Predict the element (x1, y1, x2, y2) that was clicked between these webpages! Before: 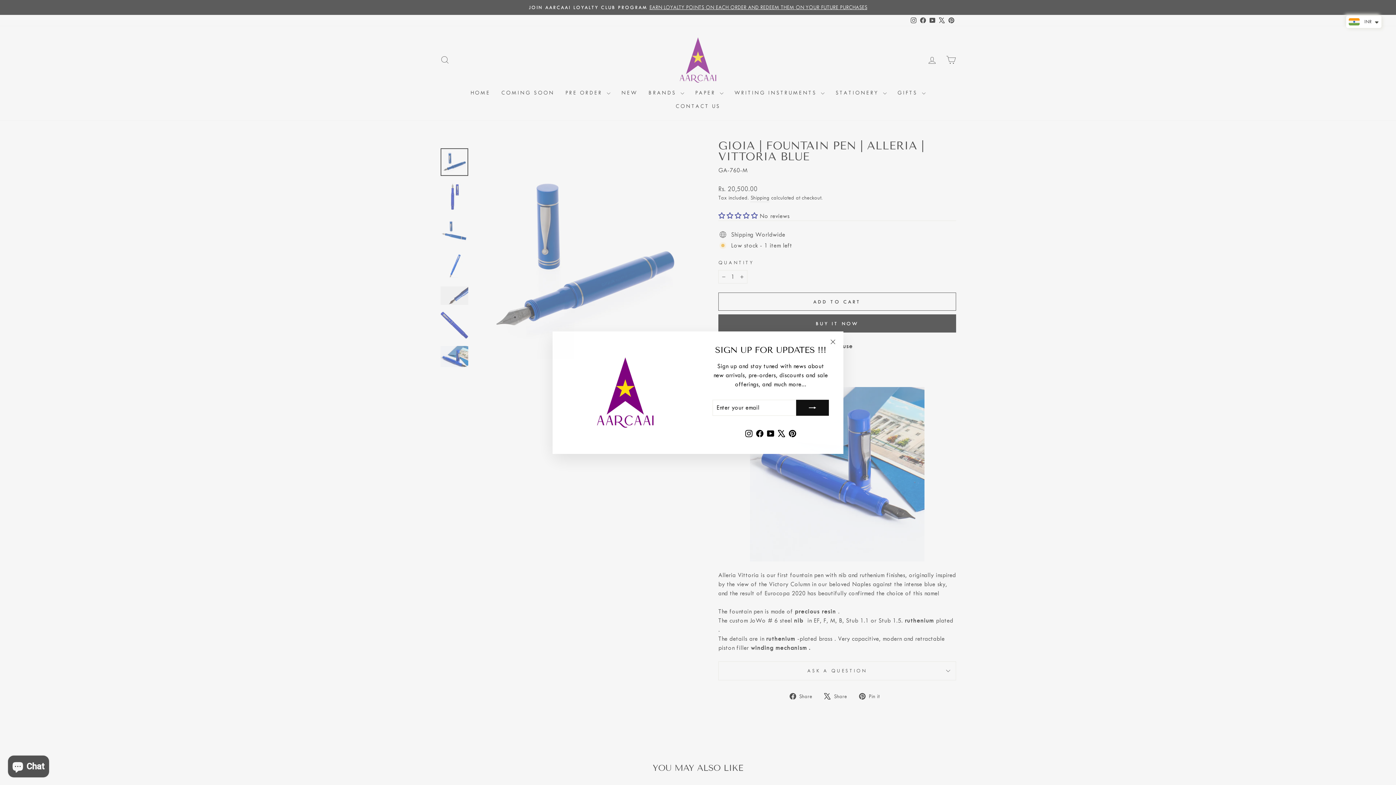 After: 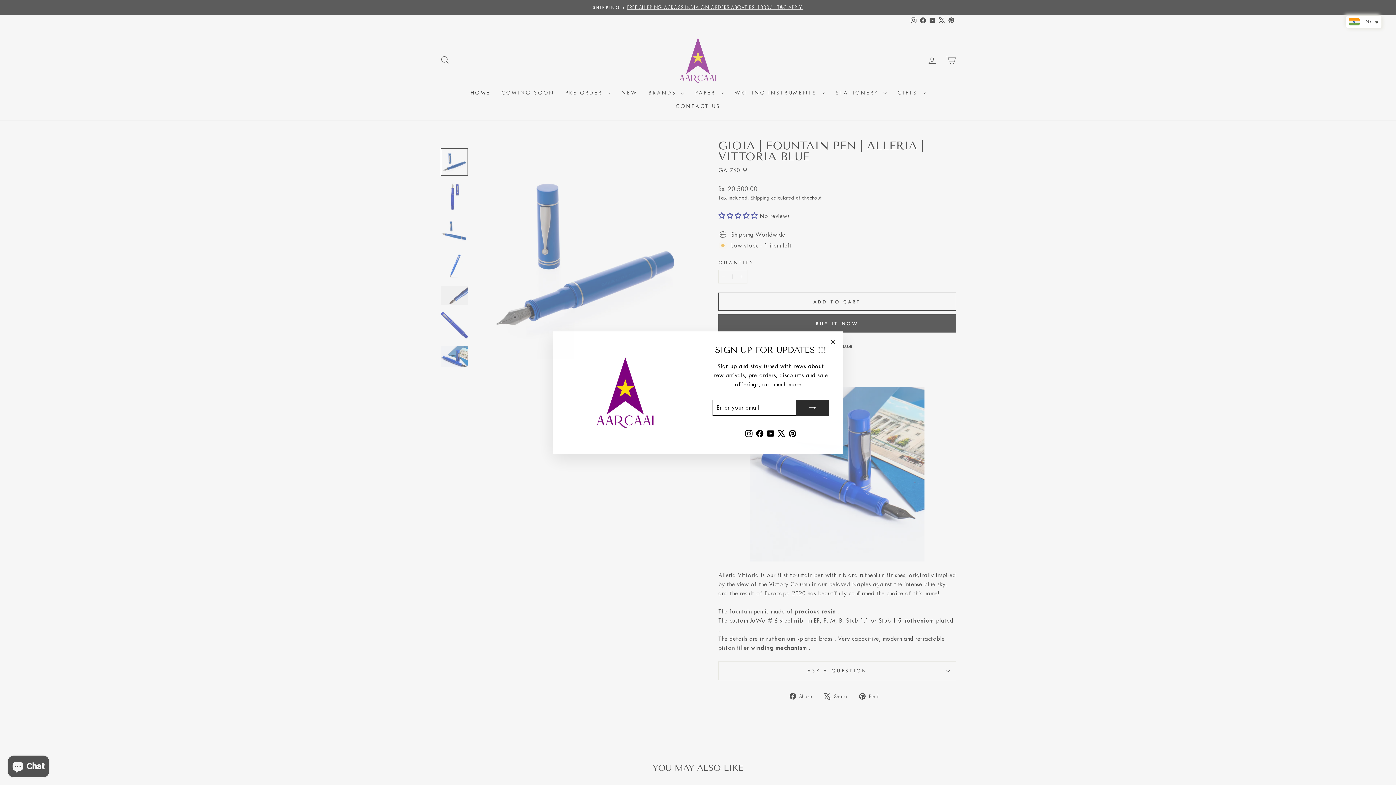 Action: bbox: (796, 399, 829, 415)